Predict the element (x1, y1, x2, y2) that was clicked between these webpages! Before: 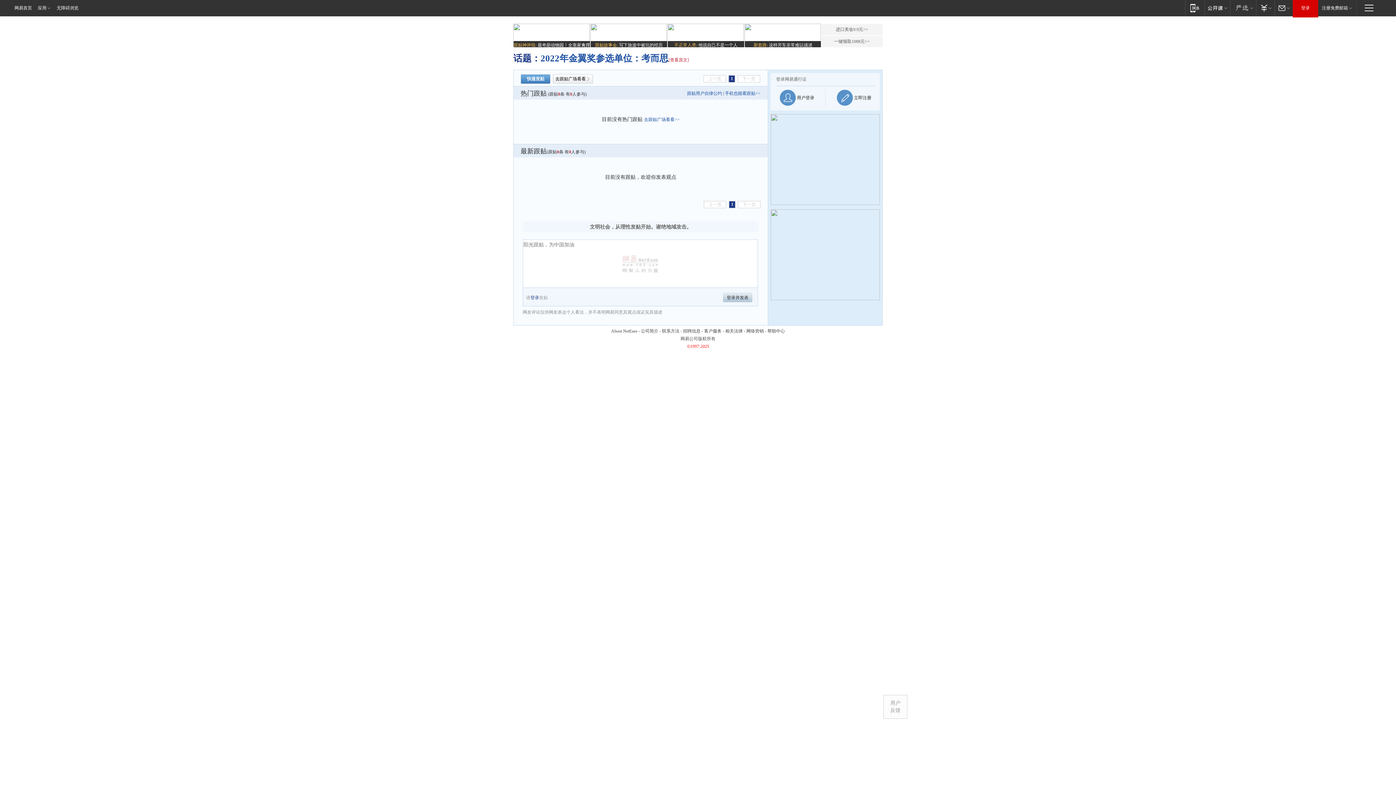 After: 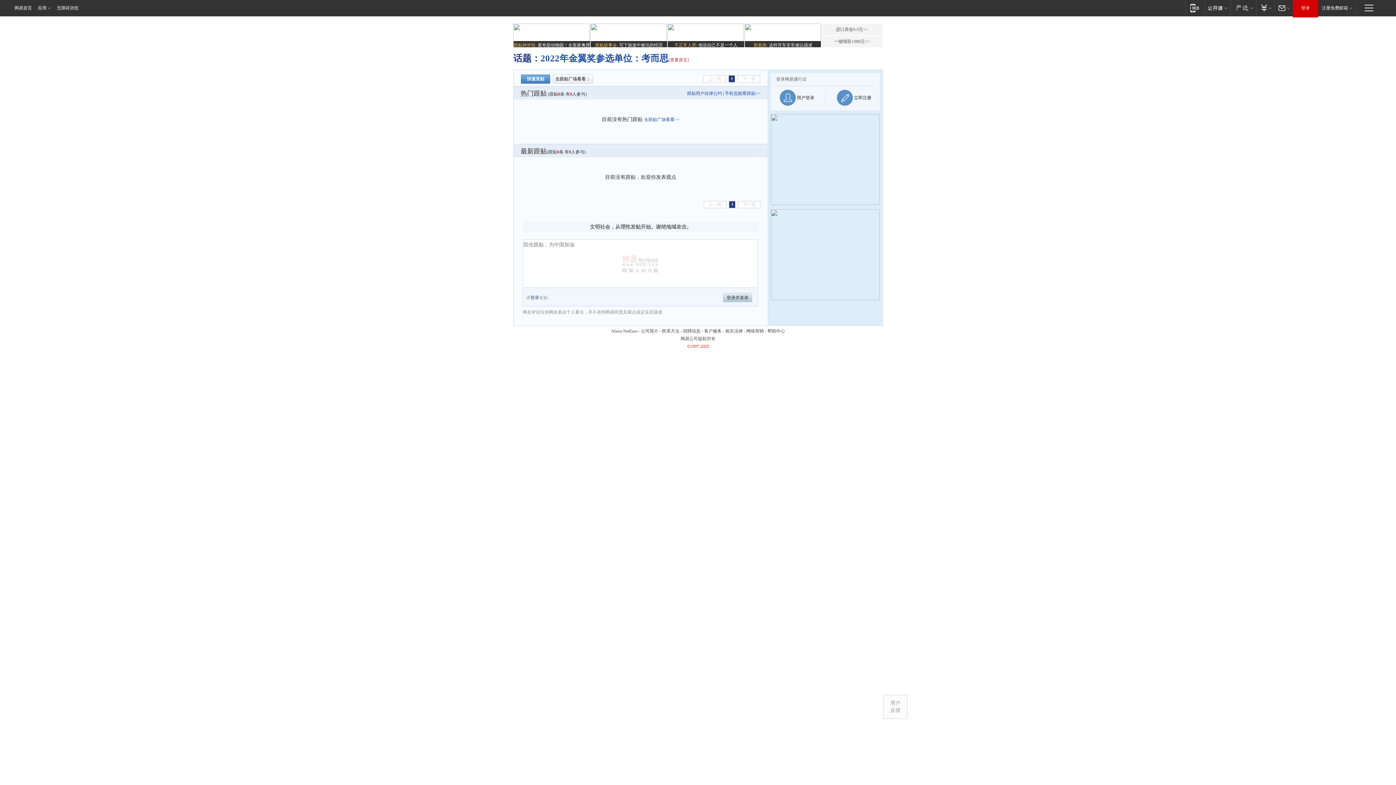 Action: bbox: (668, 57, 689, 62) label: [查看原文]